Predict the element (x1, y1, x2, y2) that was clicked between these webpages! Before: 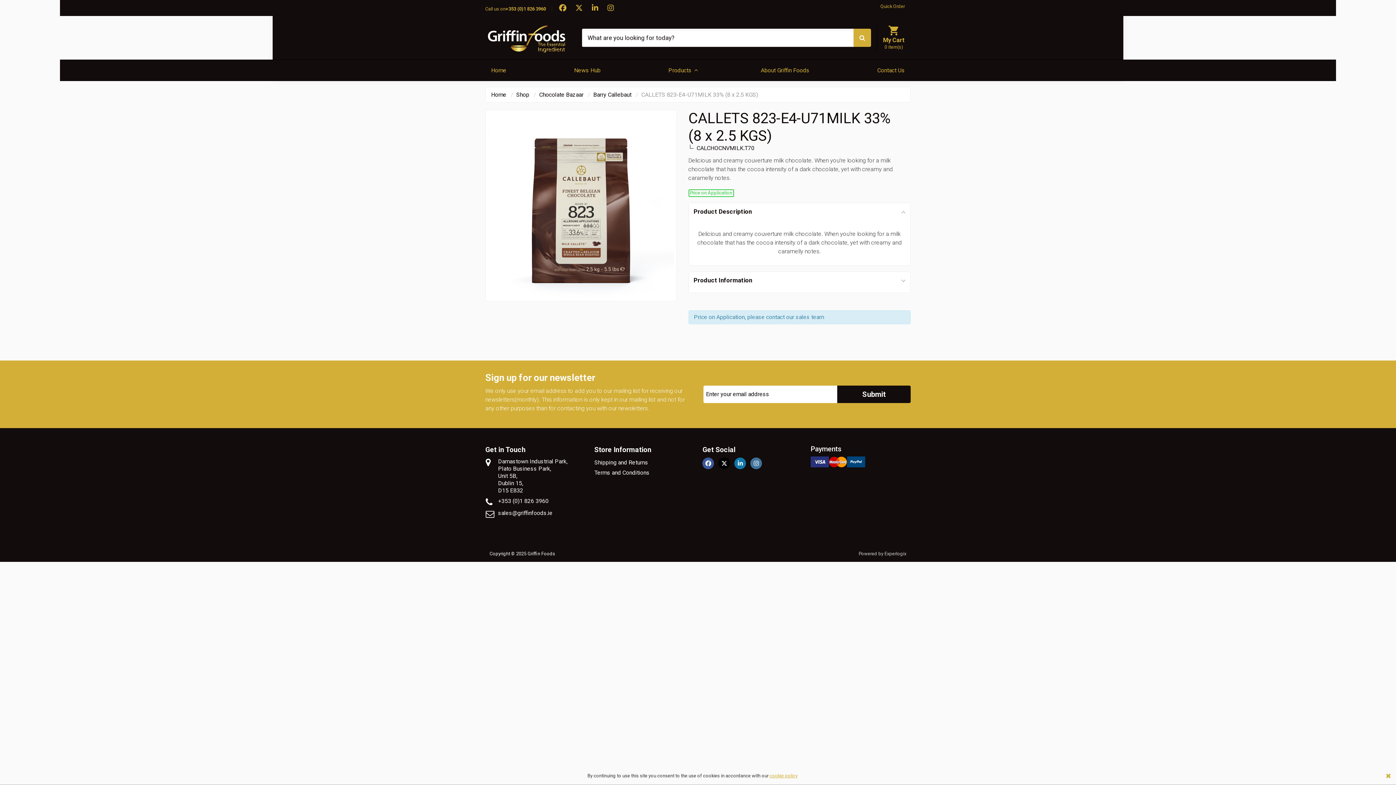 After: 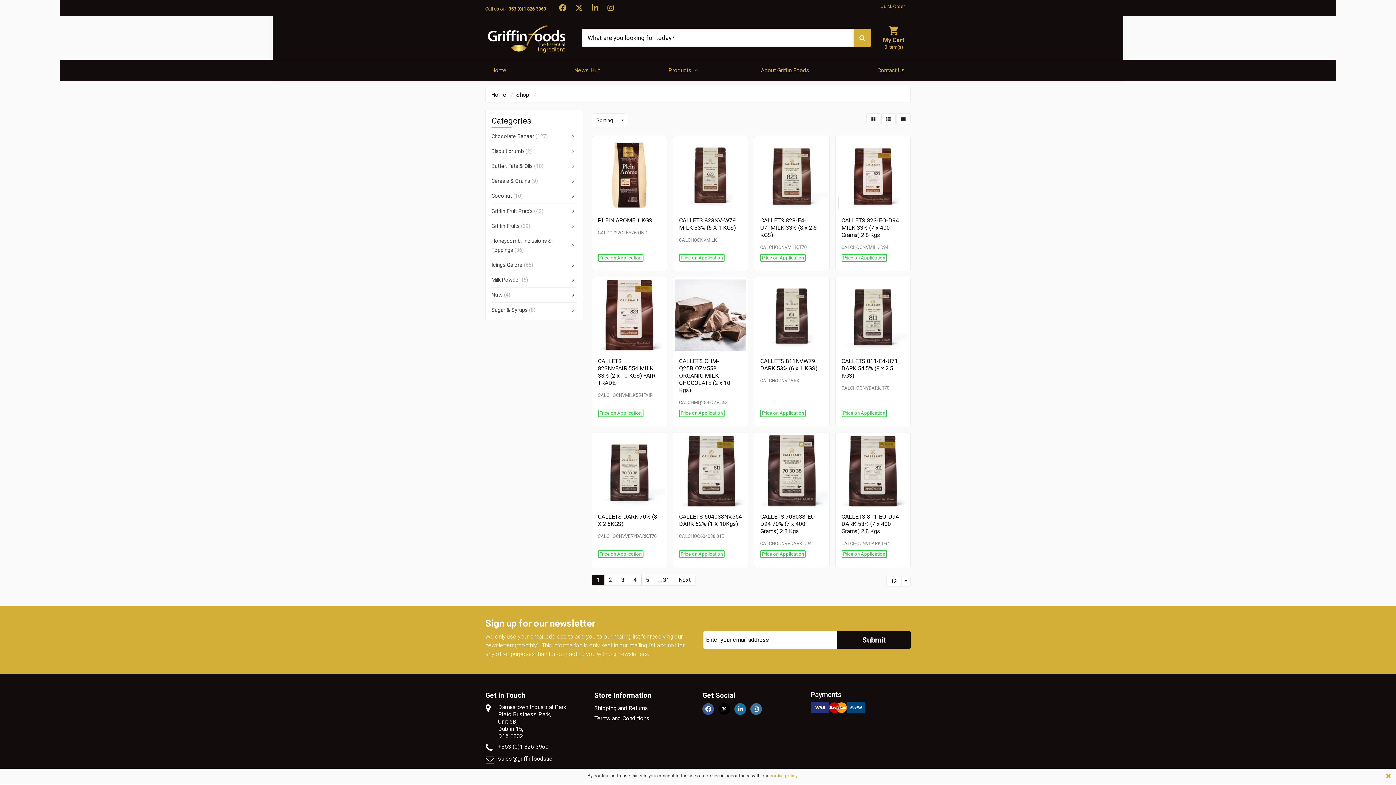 Action: label: Shop bbox: (516, 91, 529, 98)